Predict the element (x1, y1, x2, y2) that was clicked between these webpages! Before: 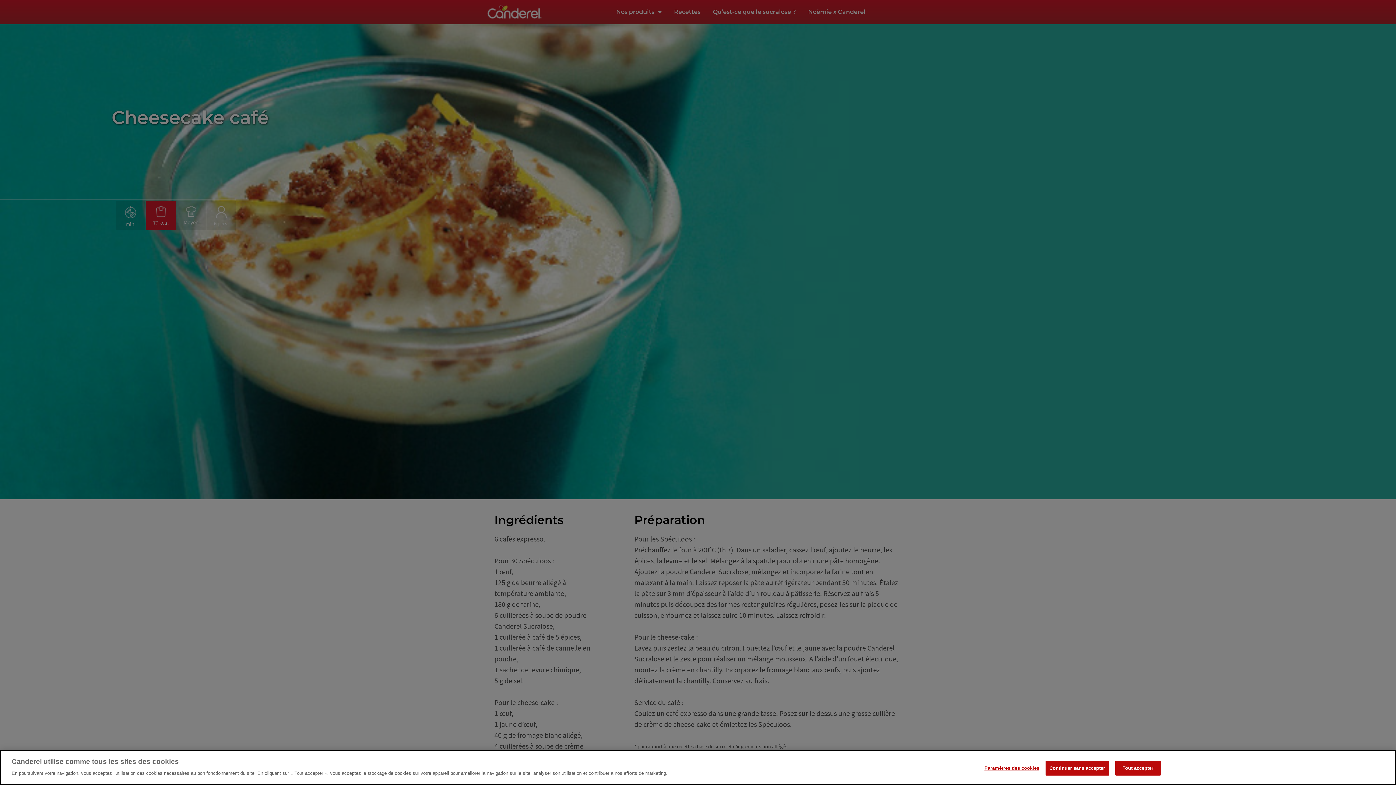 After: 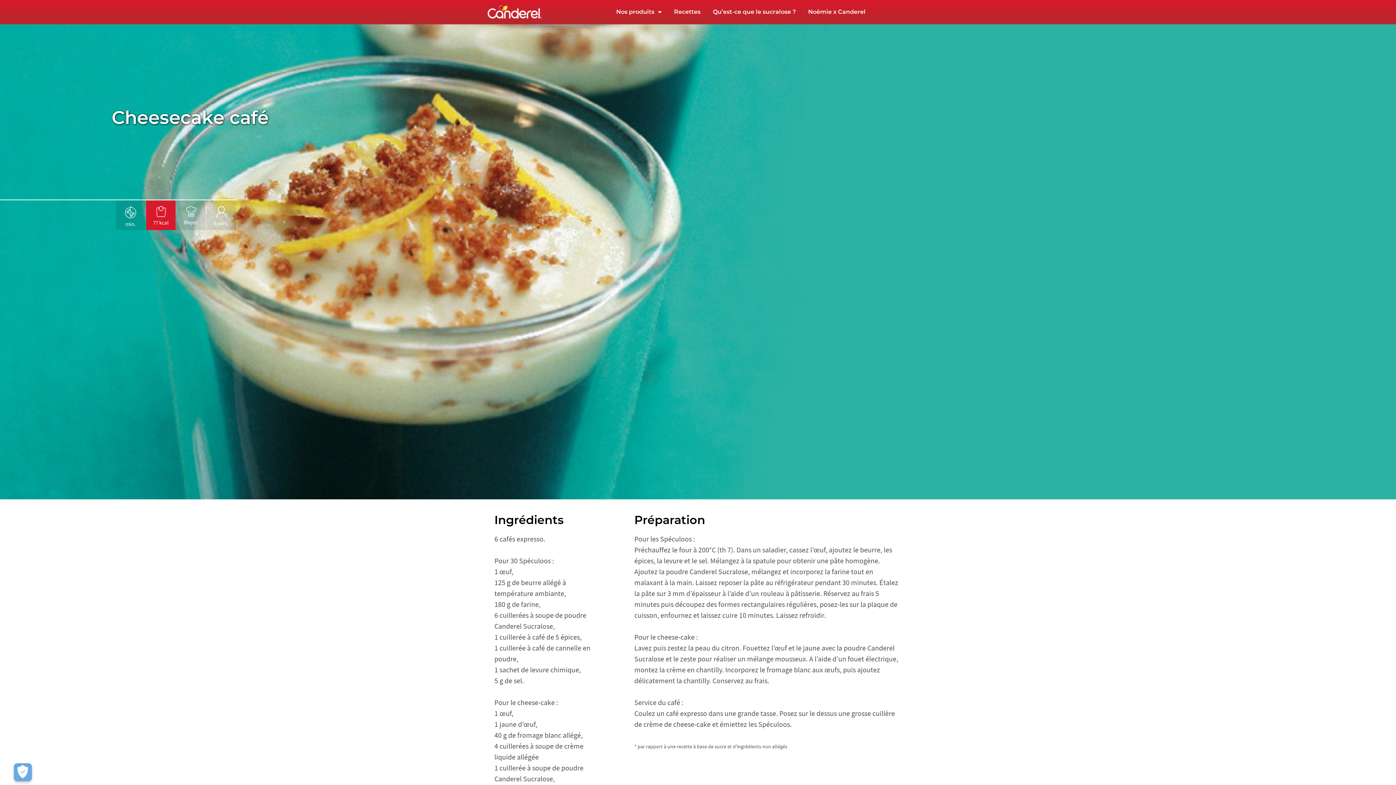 Action: label: Continuer sans accepter bbox: (1045, 761, 1109, 776)